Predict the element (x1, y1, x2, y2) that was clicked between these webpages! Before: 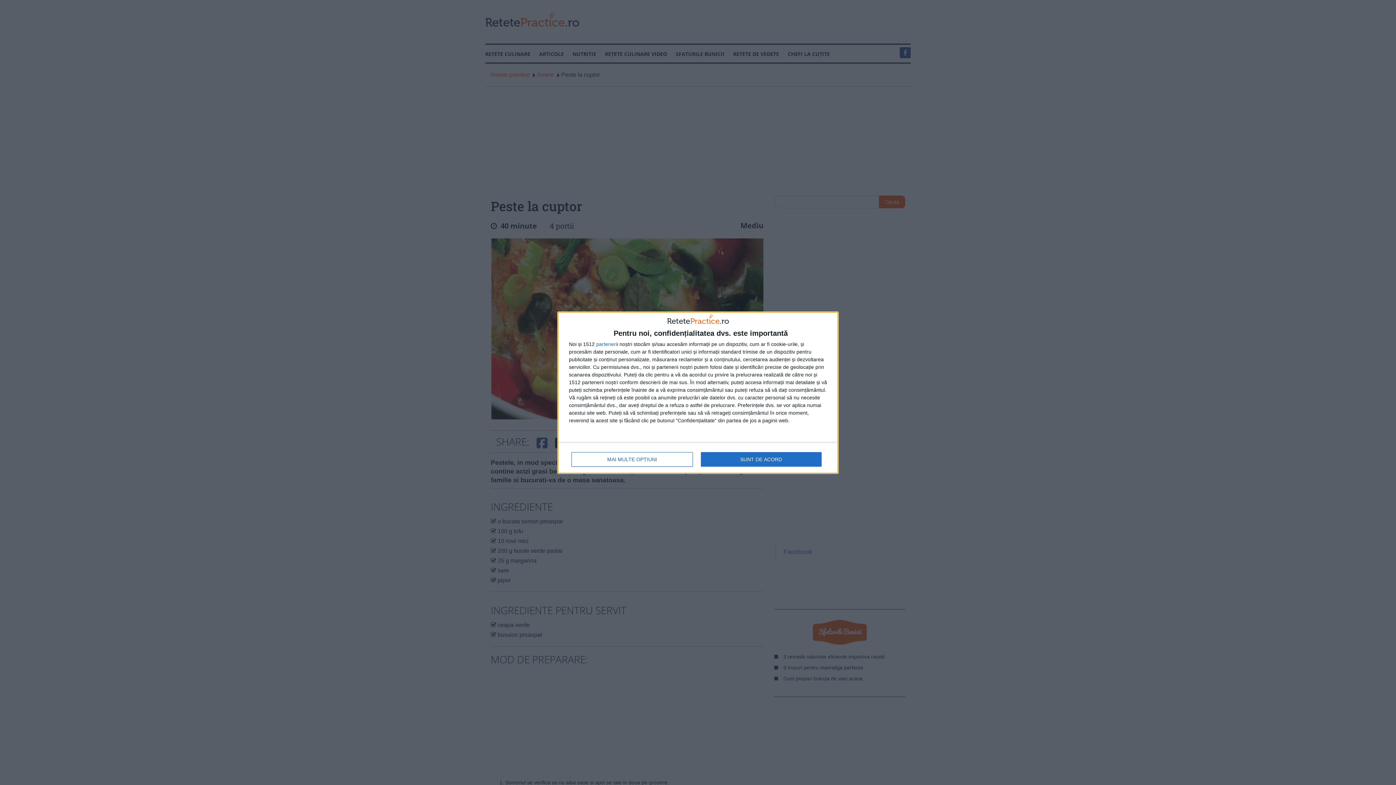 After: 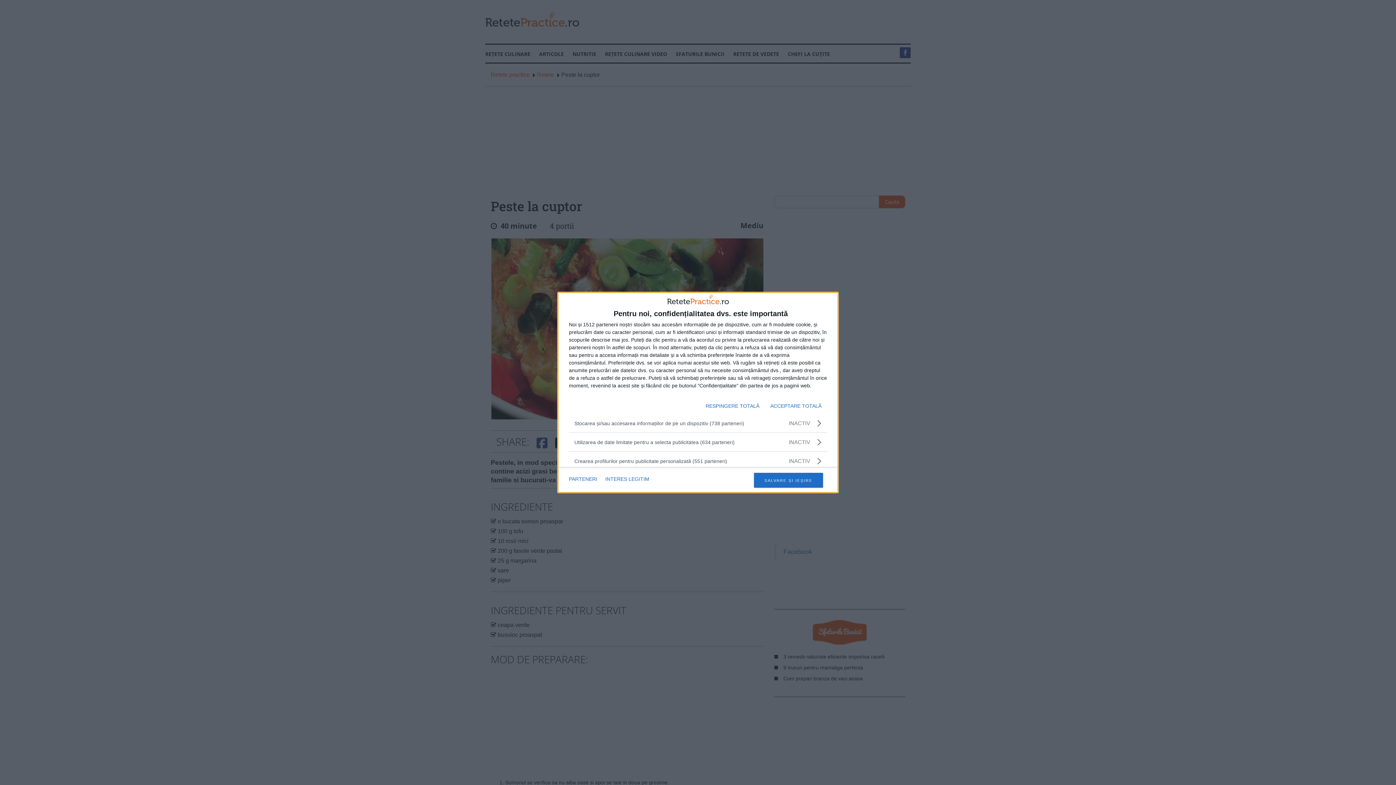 Action: label: MAI MULTE OPȚIUNI bbox: (571, 452, 692, 466)